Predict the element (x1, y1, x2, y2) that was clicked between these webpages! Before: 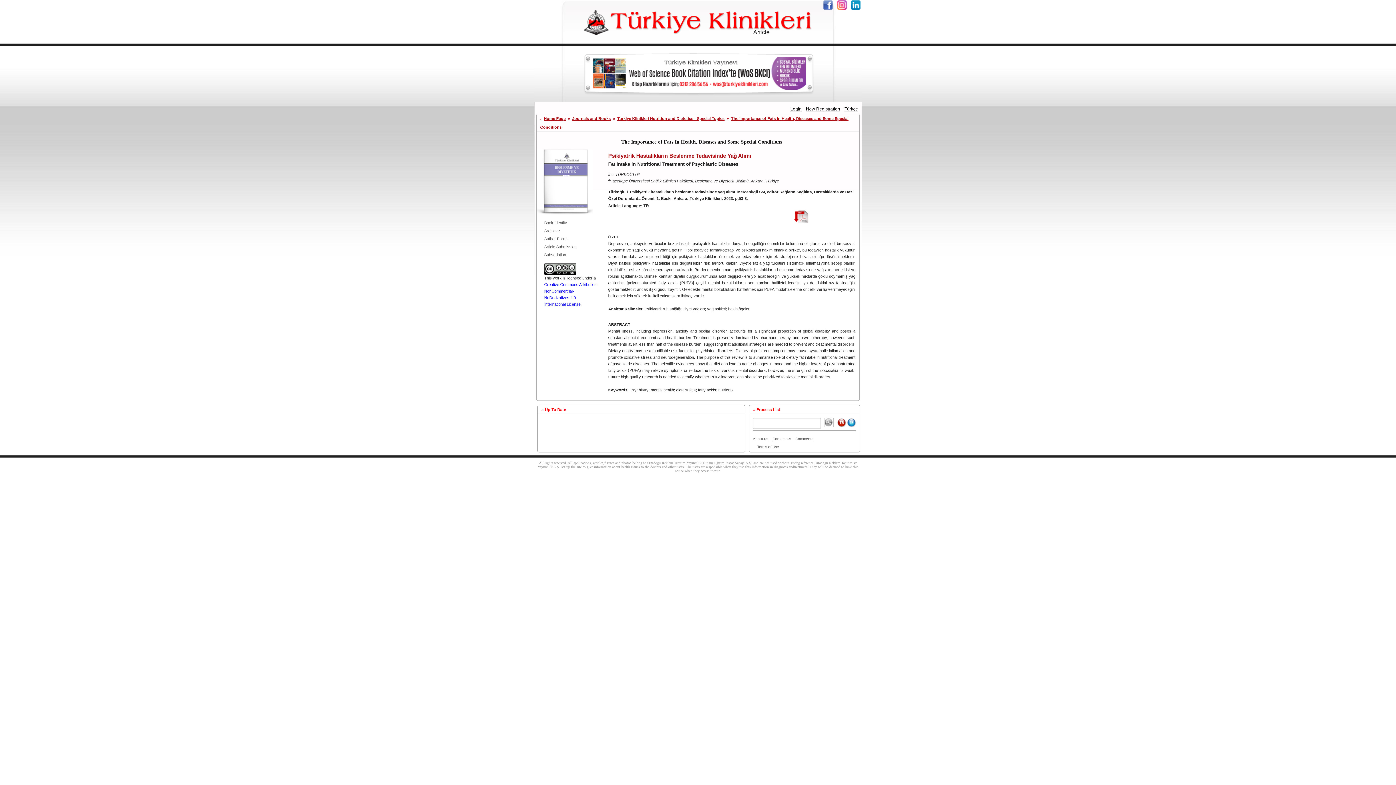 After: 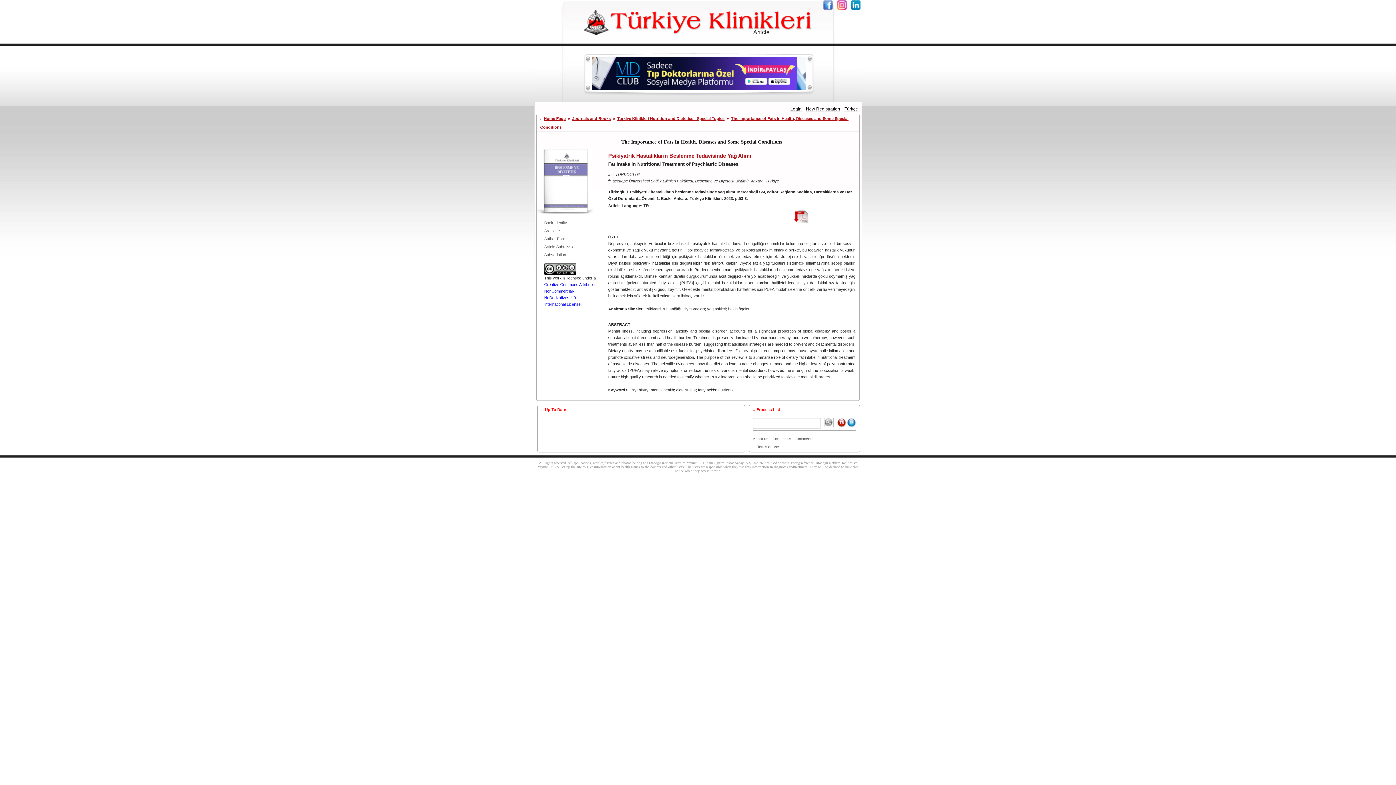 Action: bbox: (823, 0, 834, 10) label: Facebook